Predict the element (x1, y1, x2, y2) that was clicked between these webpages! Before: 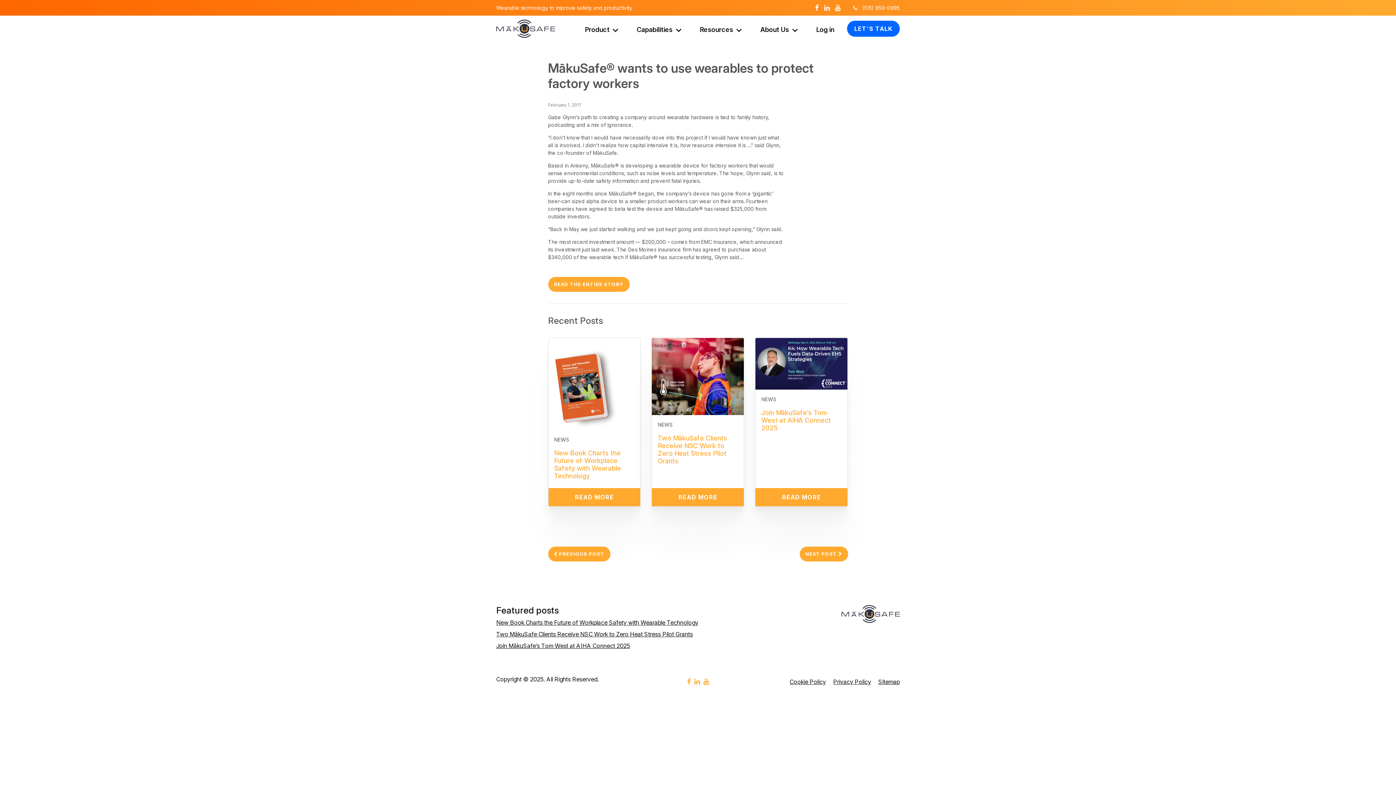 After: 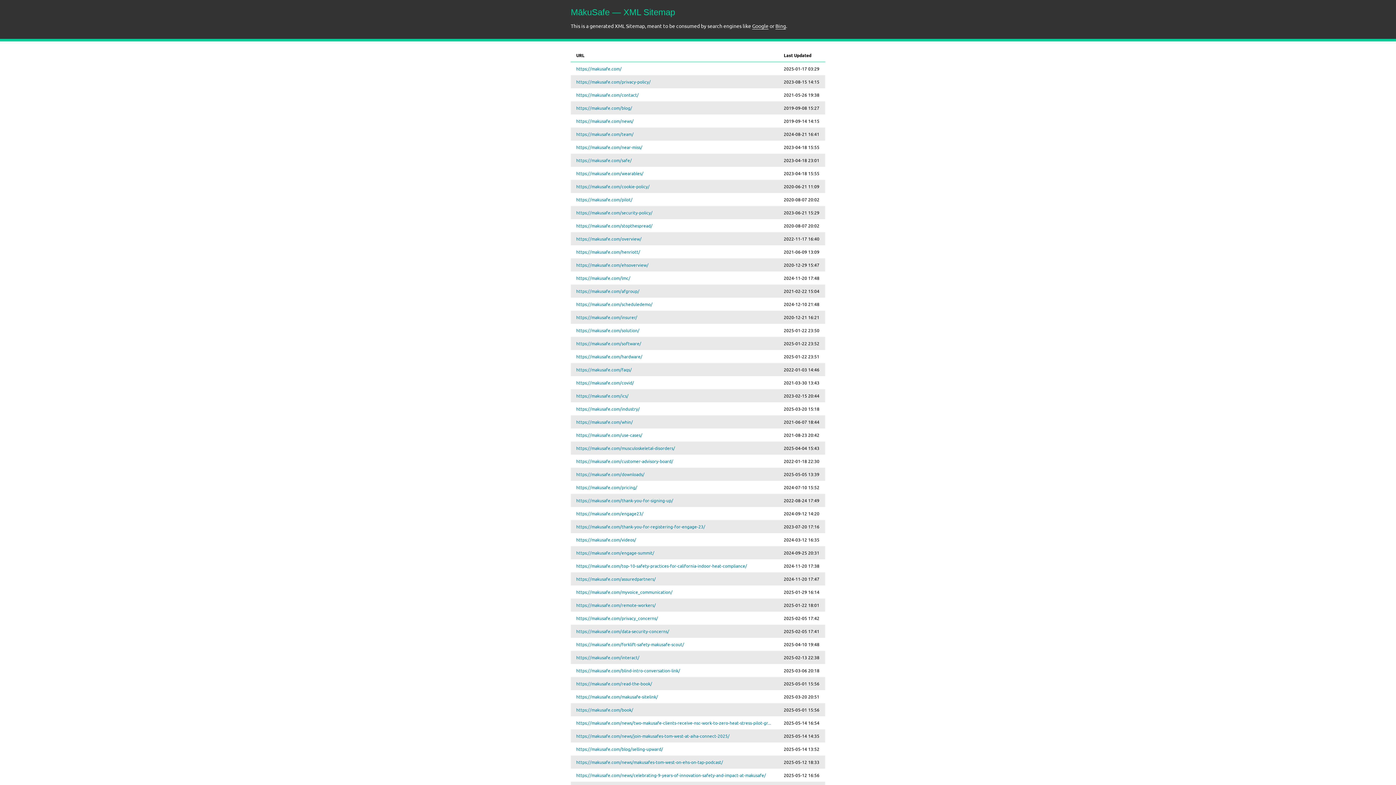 Action: bbox: (878, 677, 900, 686) label: Sitemap